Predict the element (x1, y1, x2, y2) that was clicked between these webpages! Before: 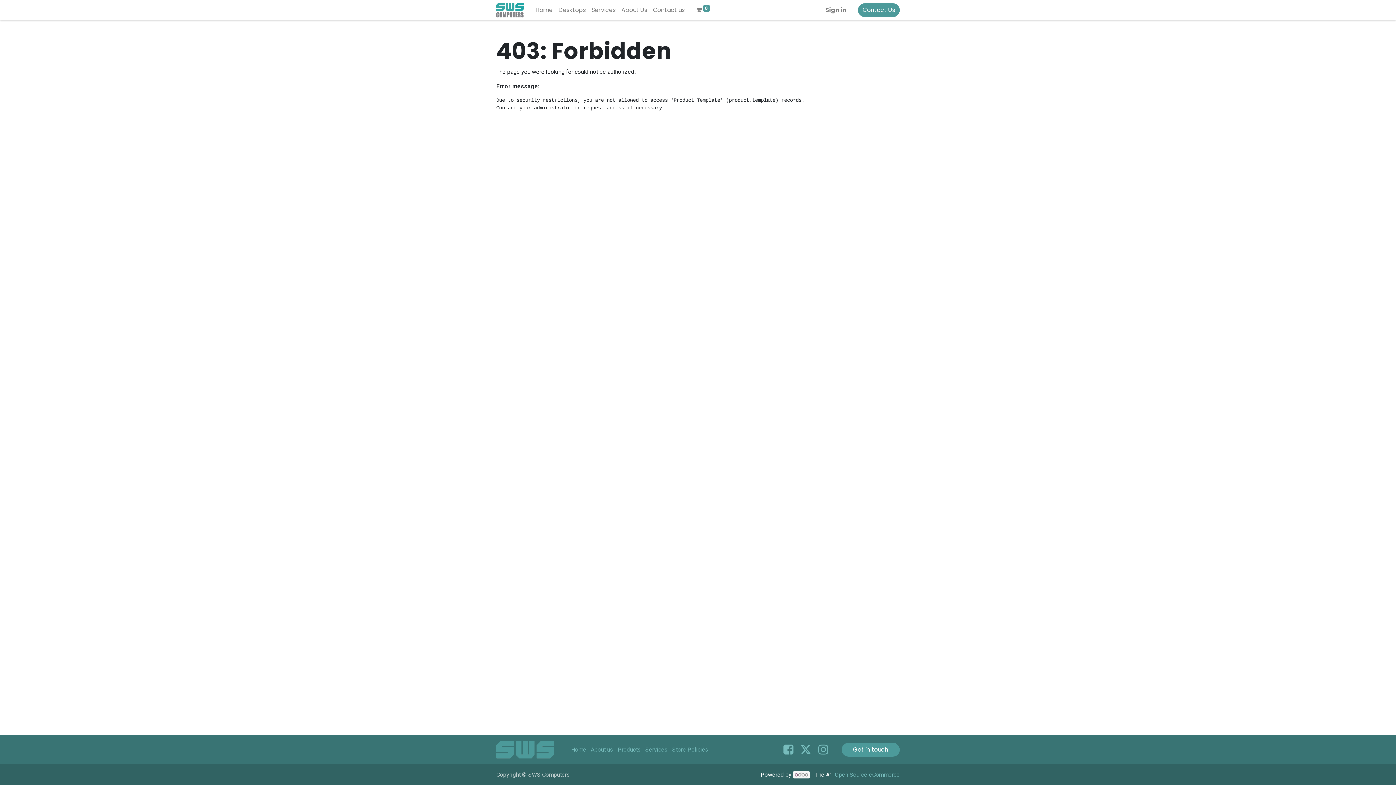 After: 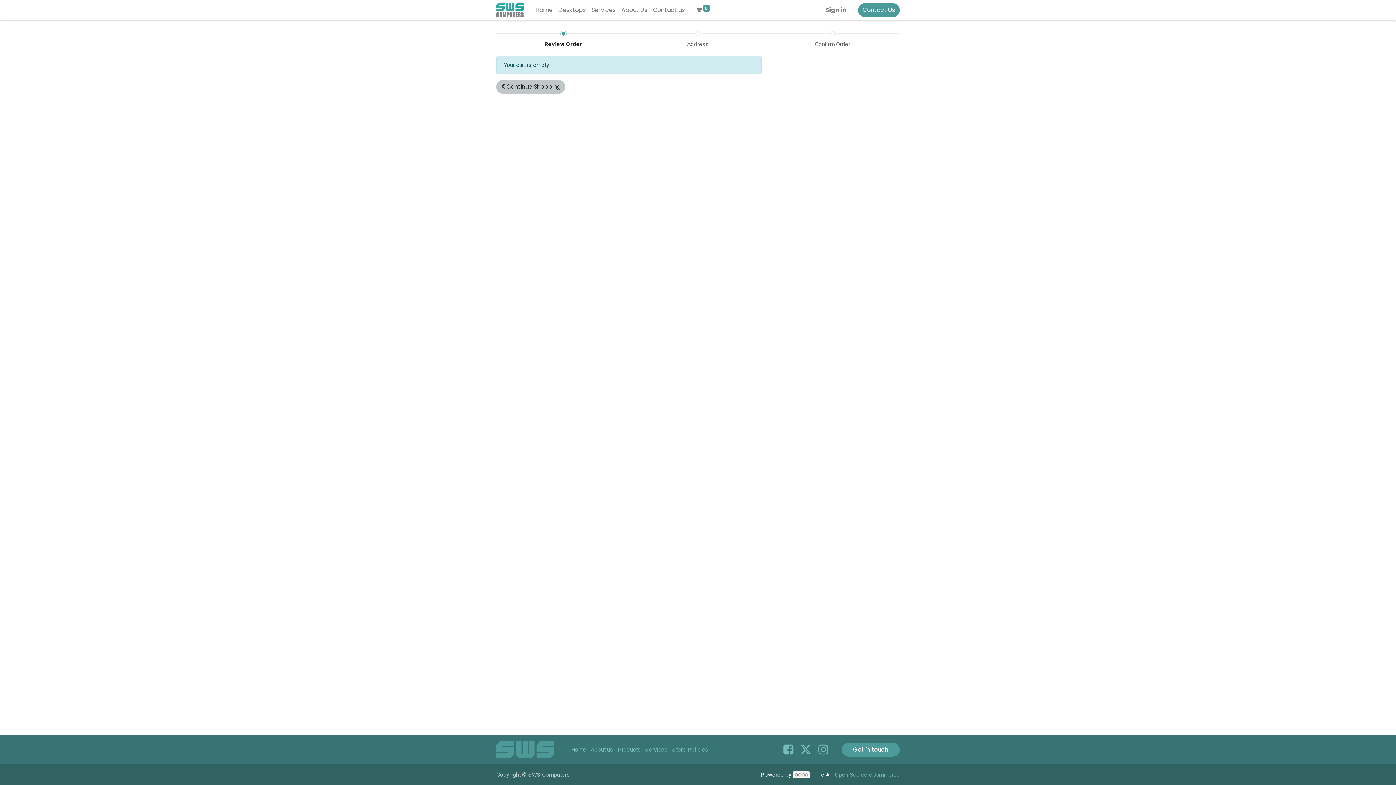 Action: label:  0 bbox: (693, 2, 713, 17)